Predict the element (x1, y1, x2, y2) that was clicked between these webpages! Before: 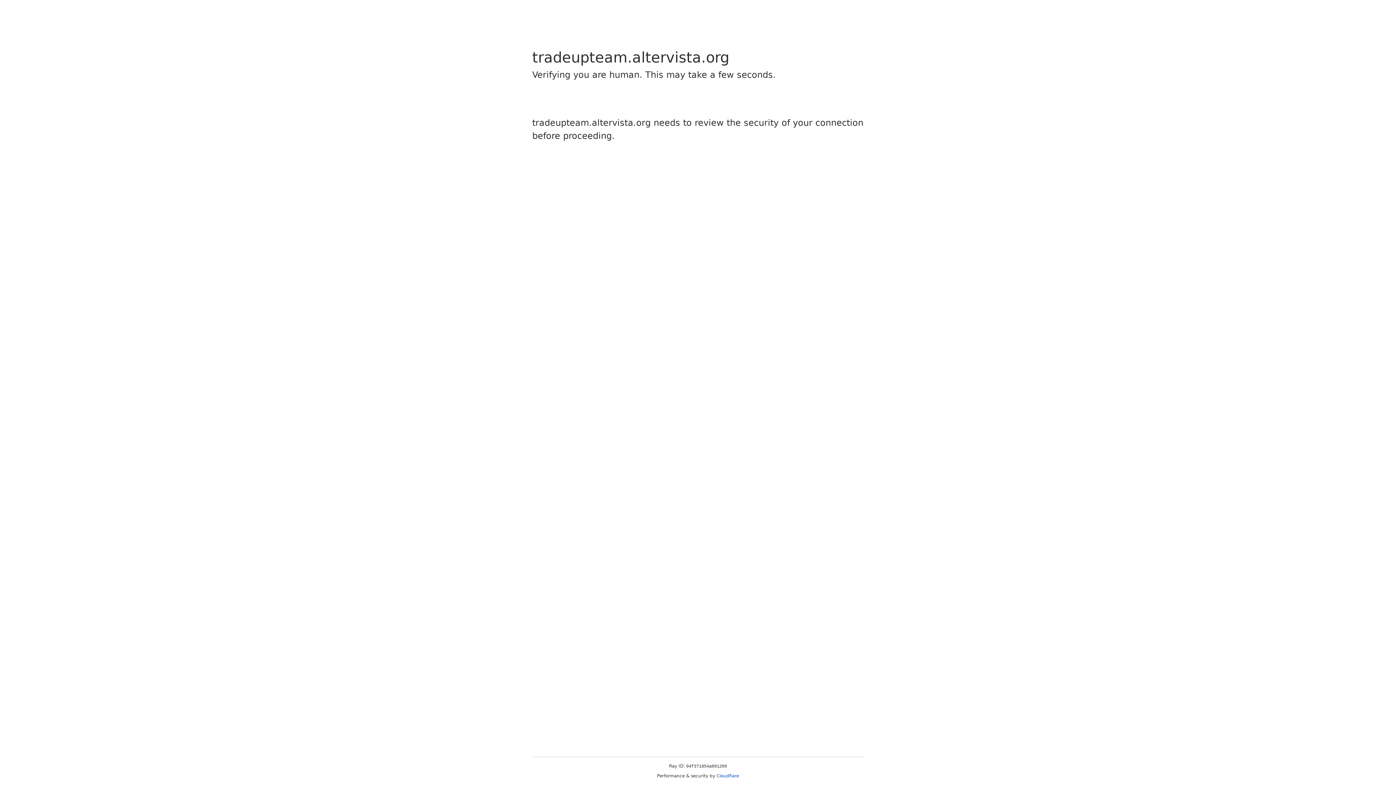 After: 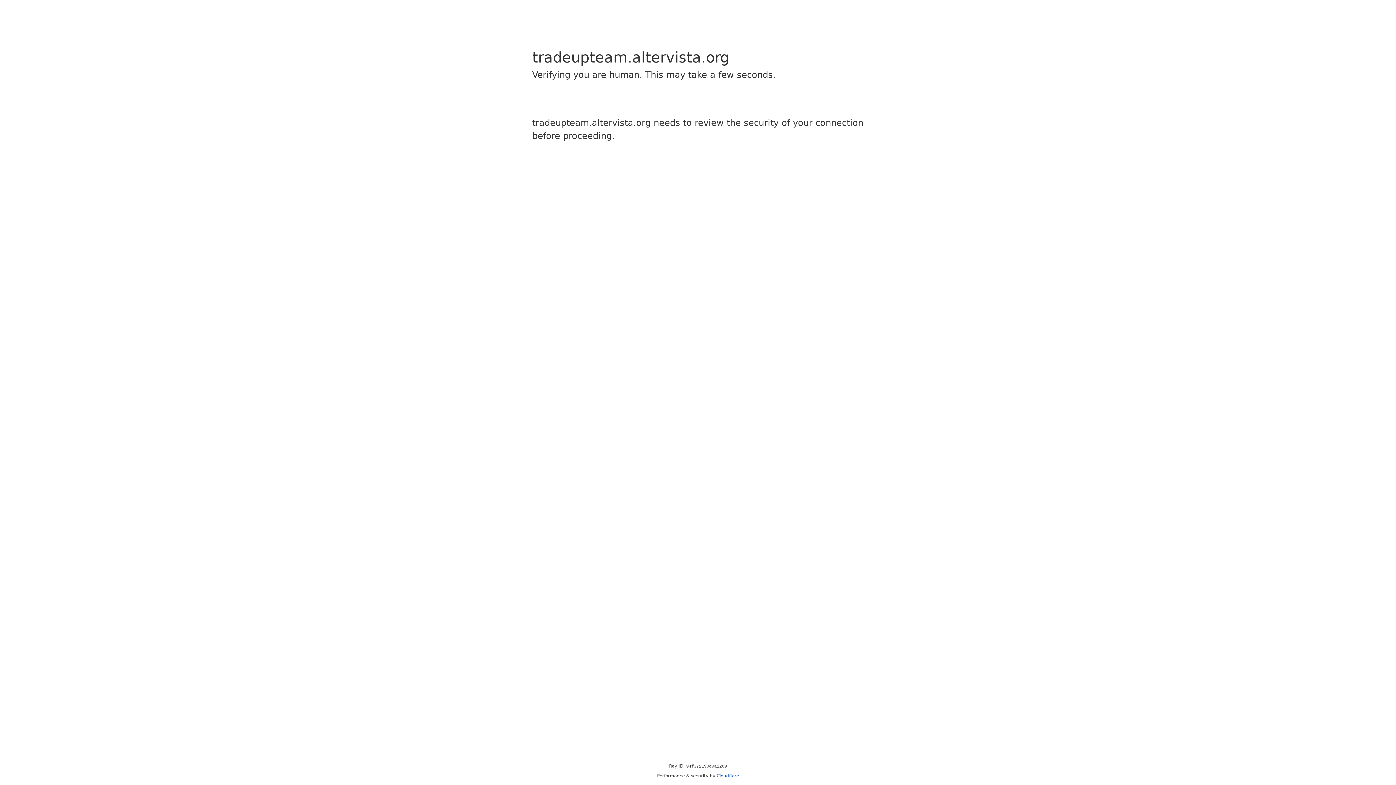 Action: label: Cloudflare bbox: (716, 773, 739, 778)